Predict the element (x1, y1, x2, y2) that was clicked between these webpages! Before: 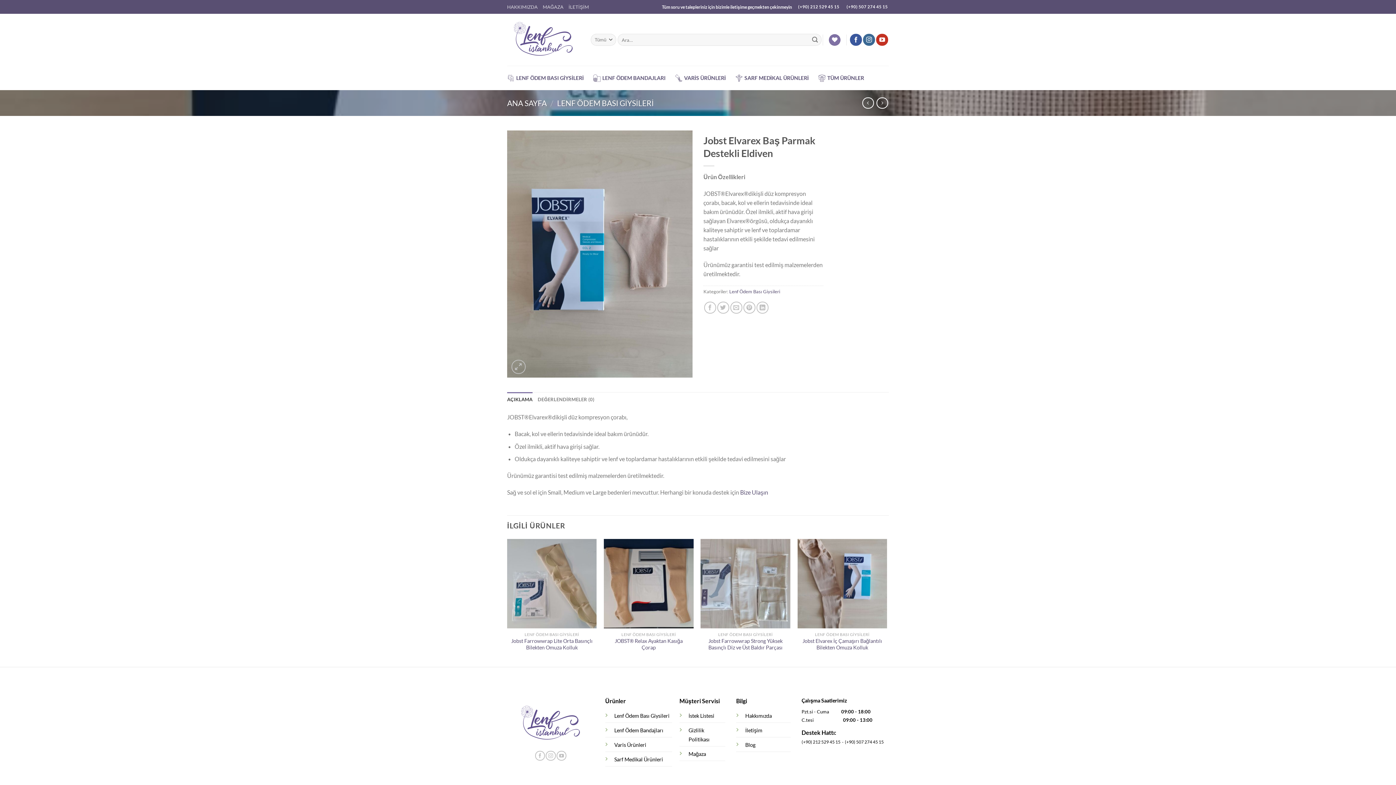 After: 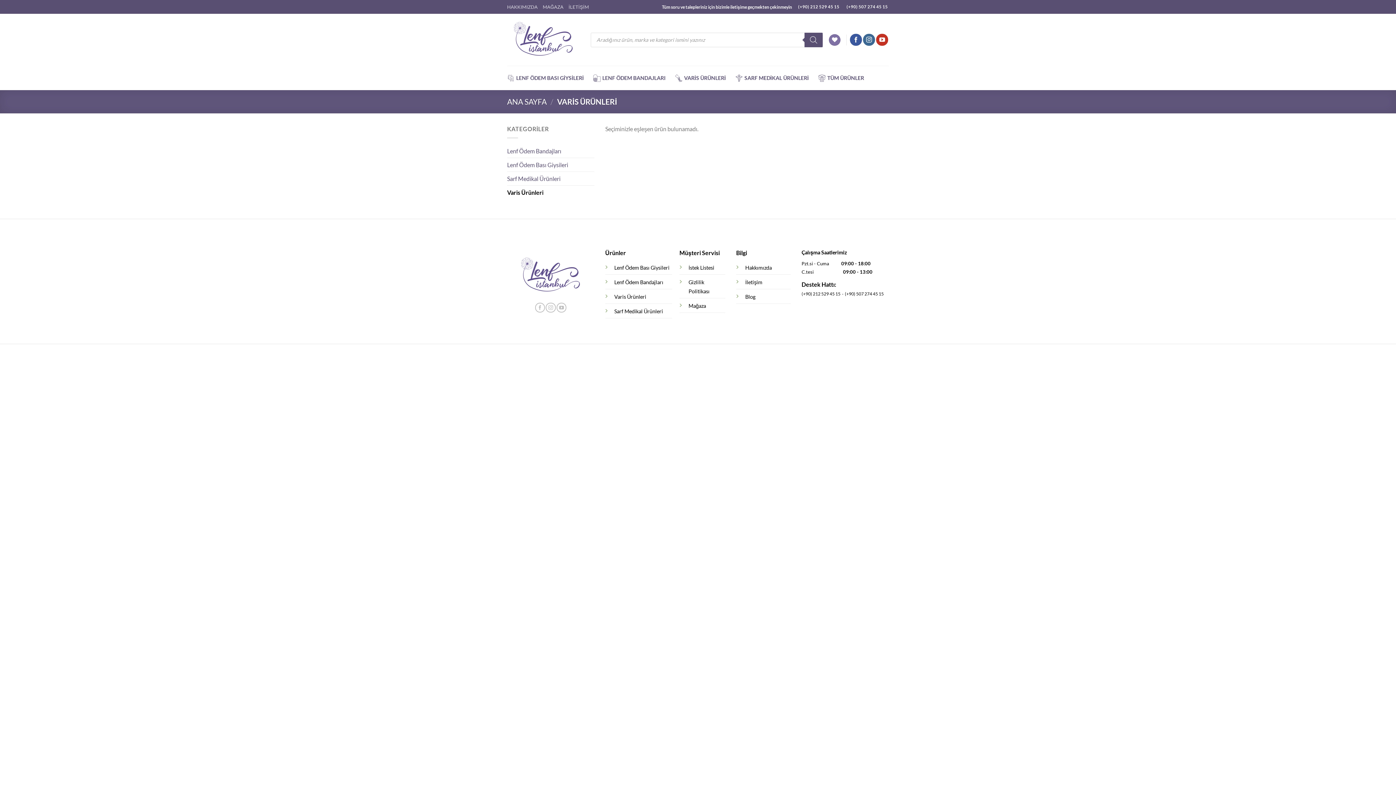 Action: label: Varis Ürünleri bbox: (614, 741, 646, 748)